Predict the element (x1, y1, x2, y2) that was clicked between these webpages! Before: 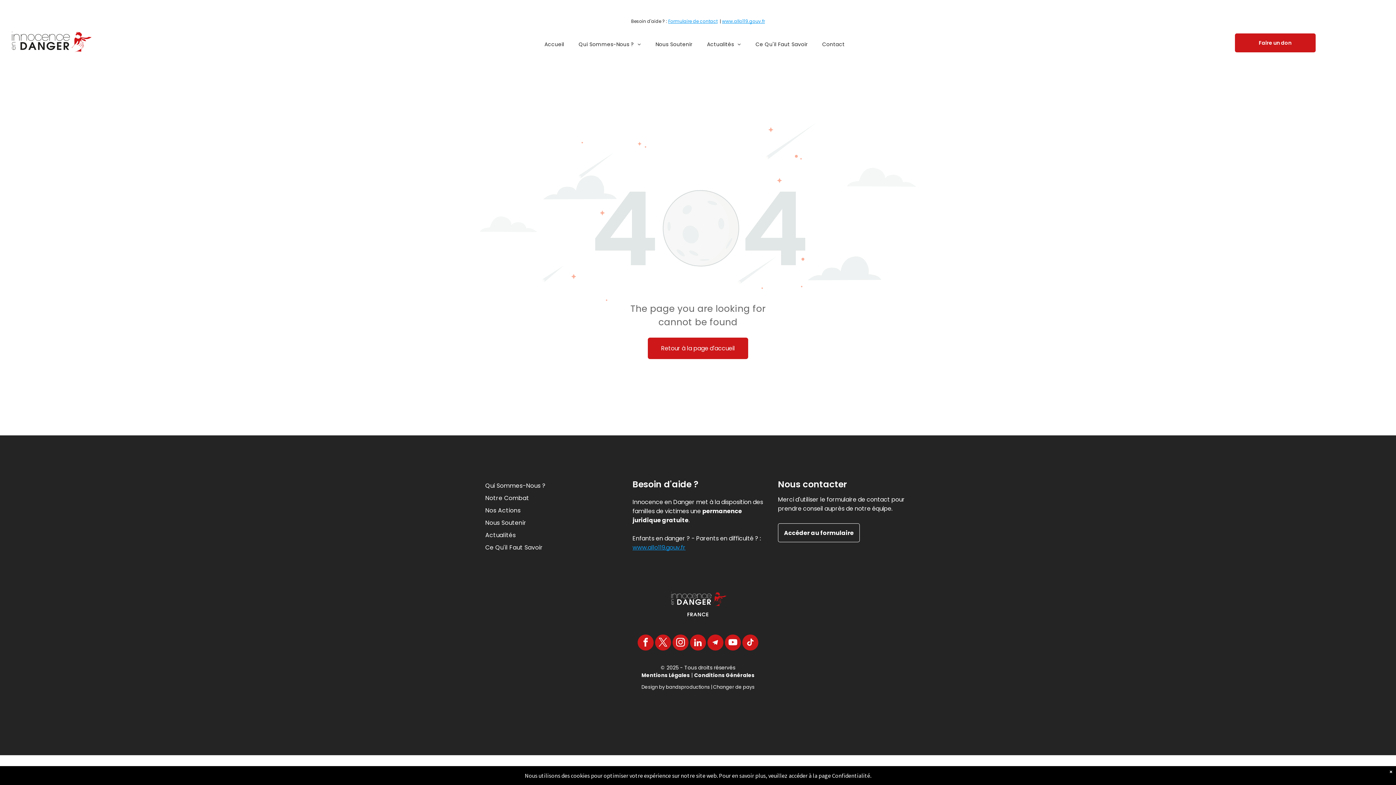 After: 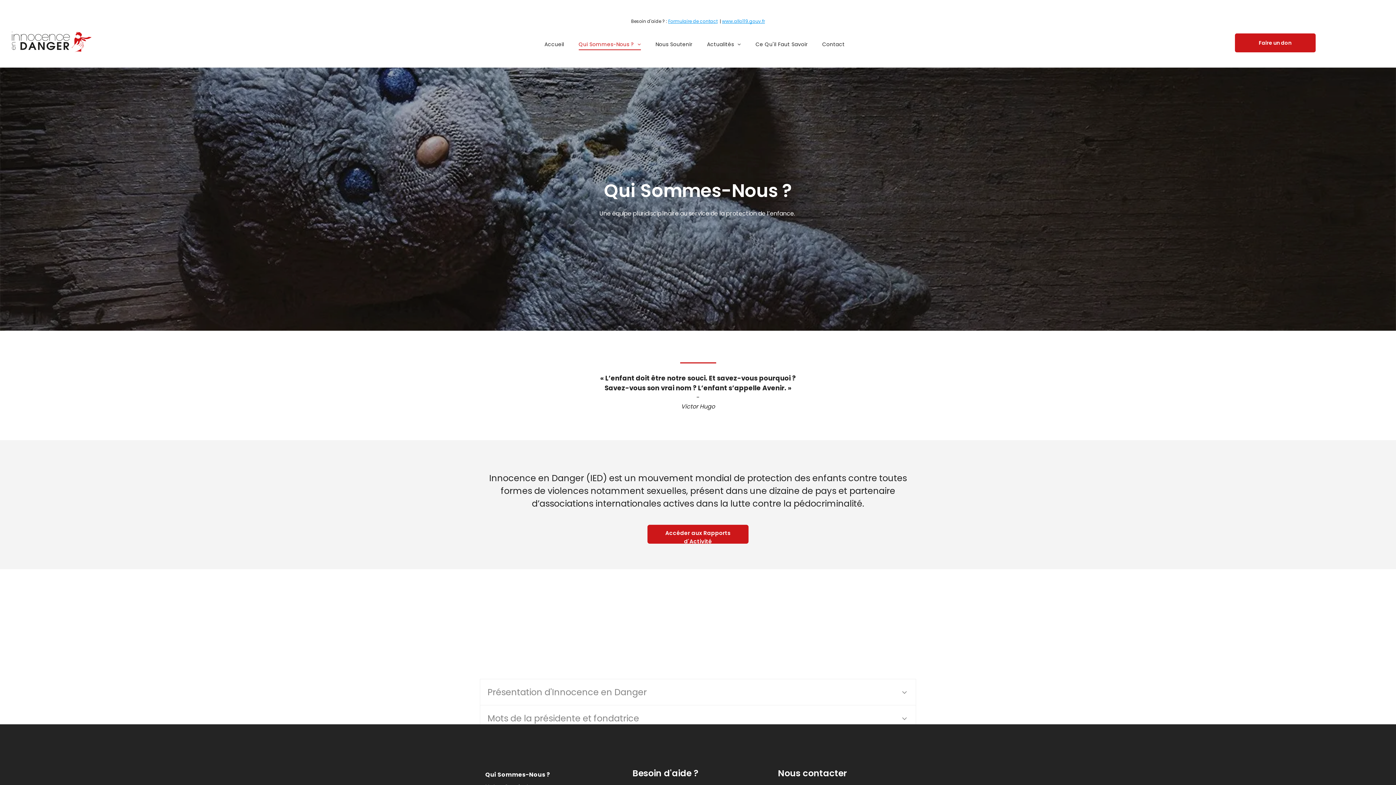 Action: bbox: (571, 38, 648, 50) label: Qui Sommes-Nous ?